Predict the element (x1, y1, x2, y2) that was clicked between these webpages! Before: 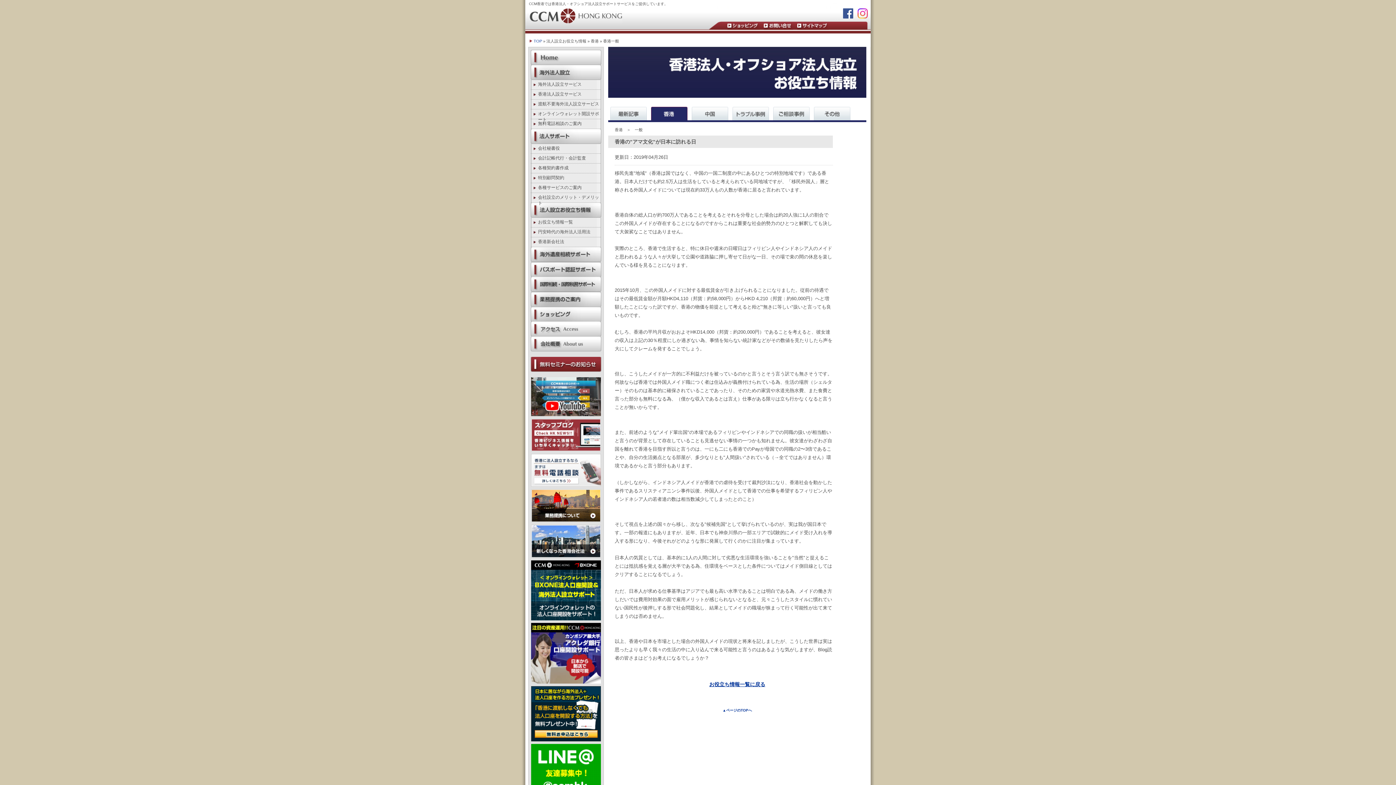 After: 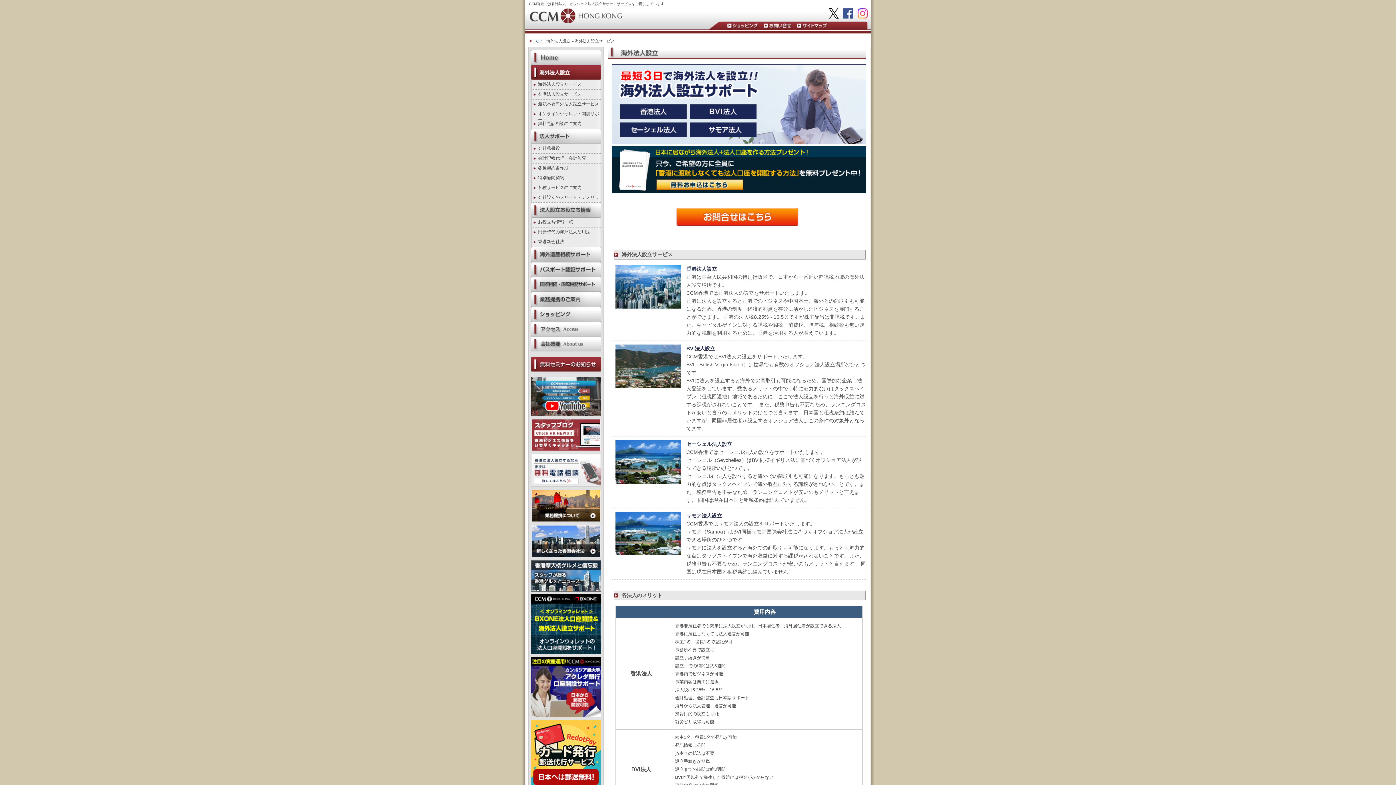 Action: bbox: (530, 65, 601, 80)